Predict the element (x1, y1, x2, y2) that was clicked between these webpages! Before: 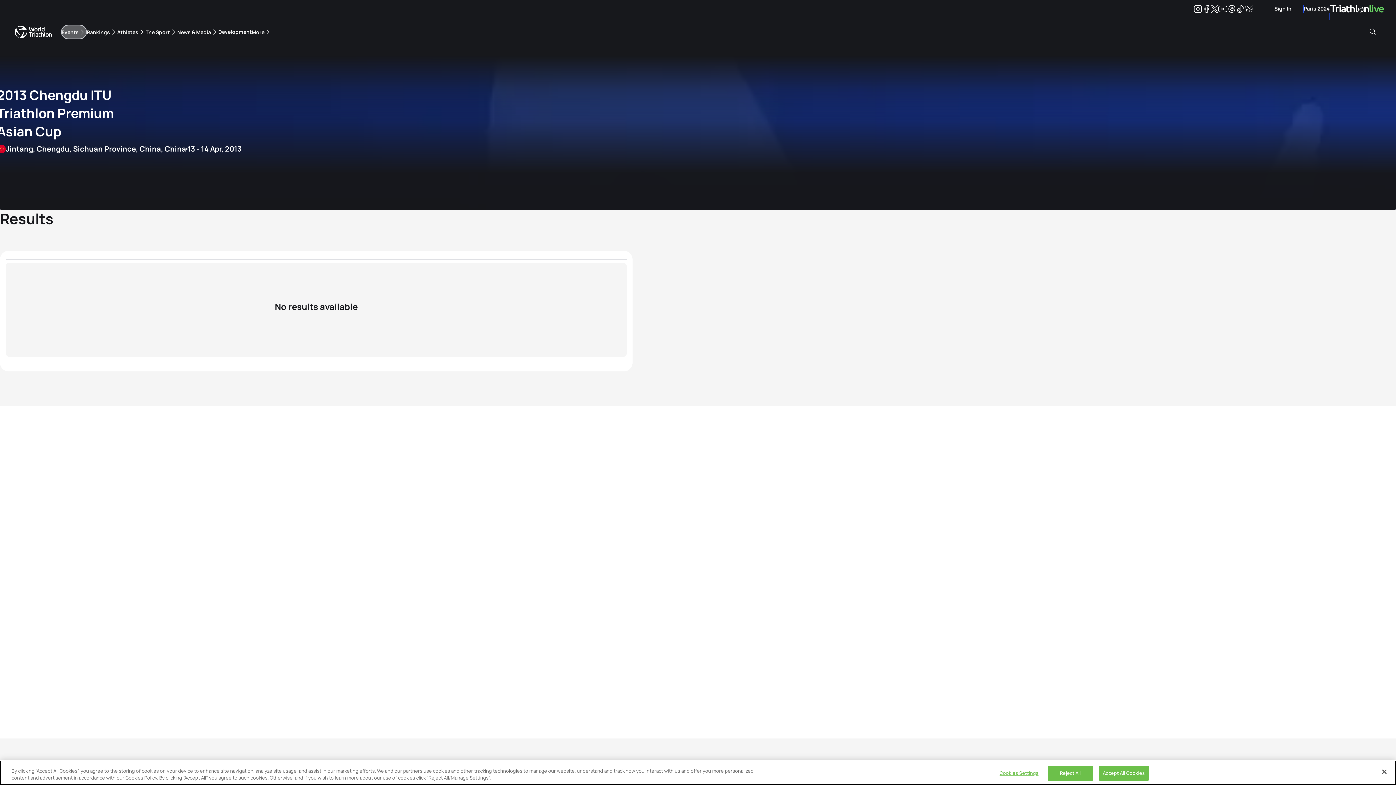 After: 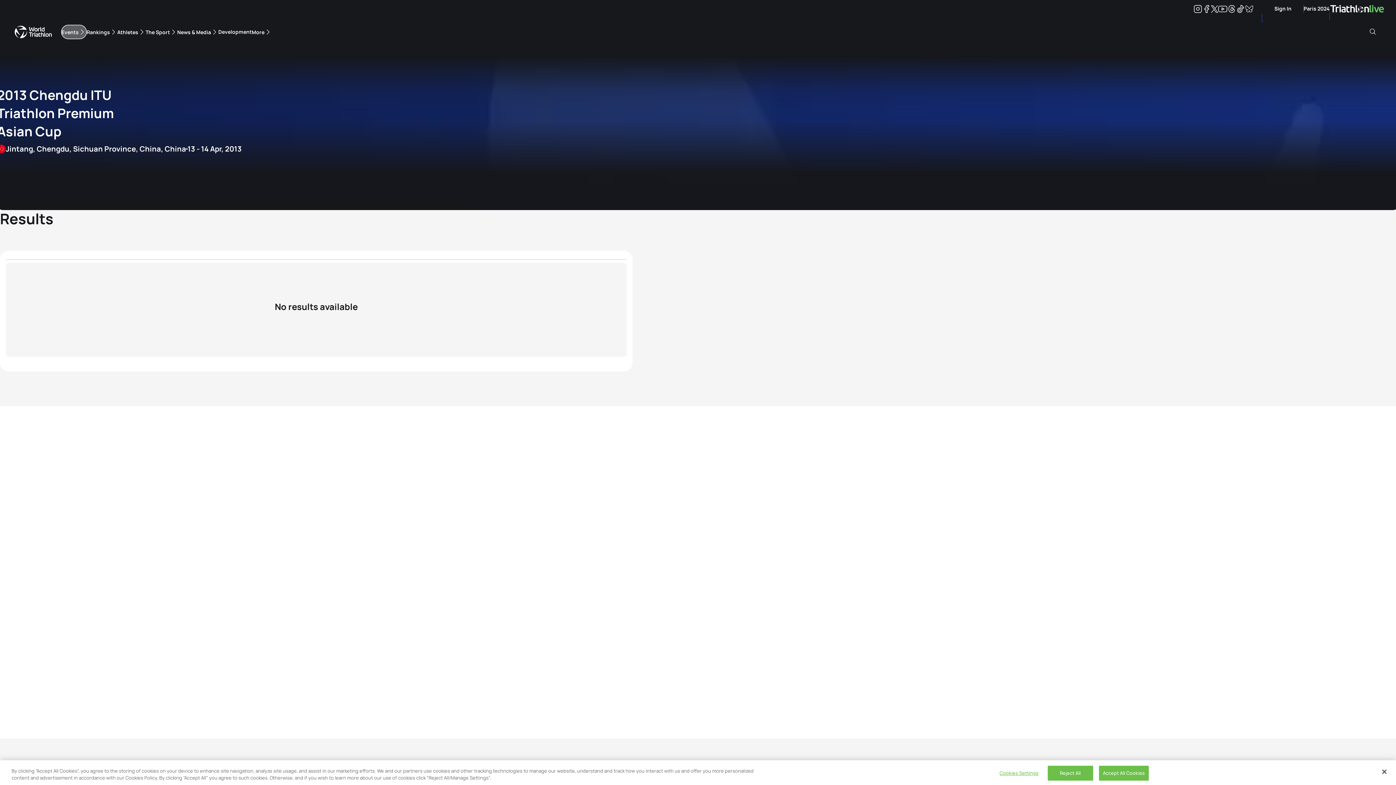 Action: label: Instagram bbox: (1193, 6, 1202, 13)